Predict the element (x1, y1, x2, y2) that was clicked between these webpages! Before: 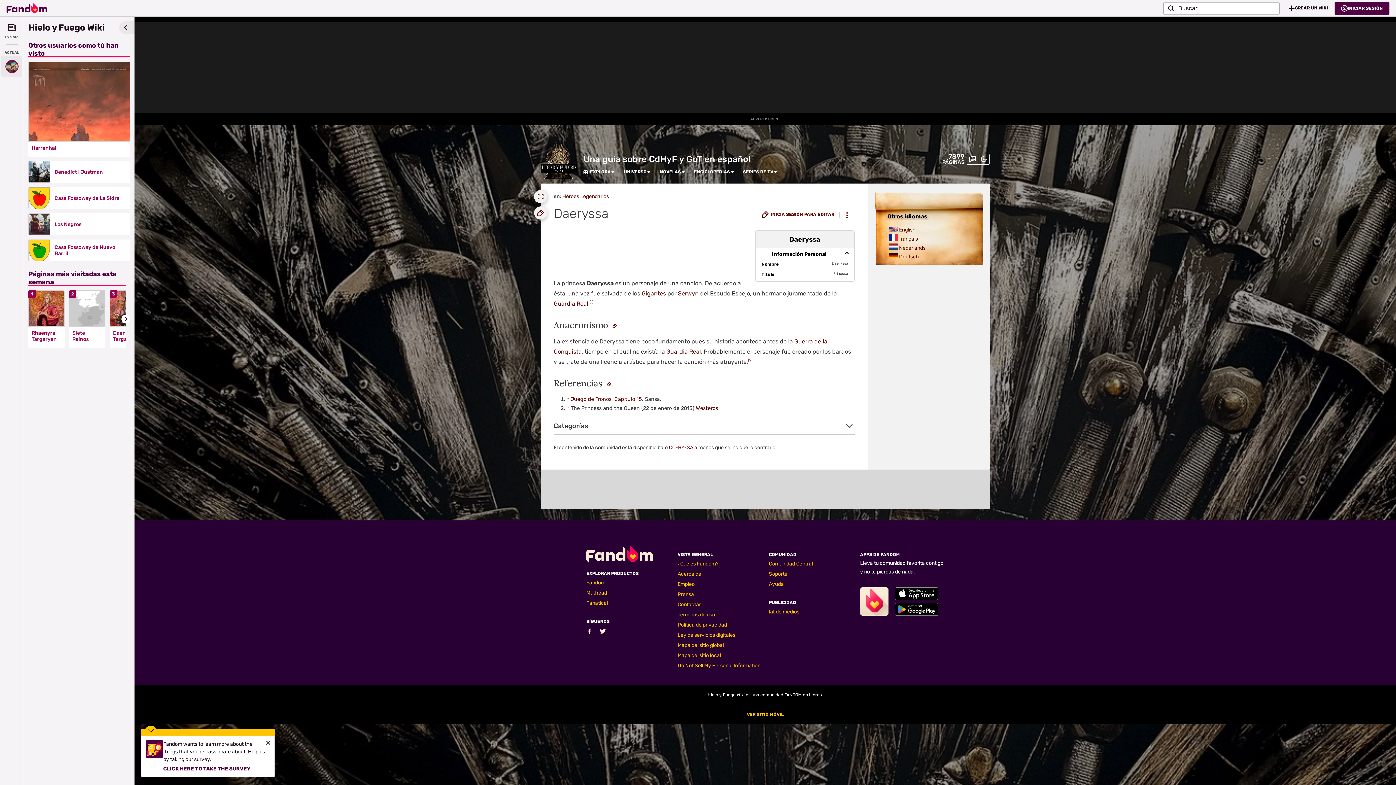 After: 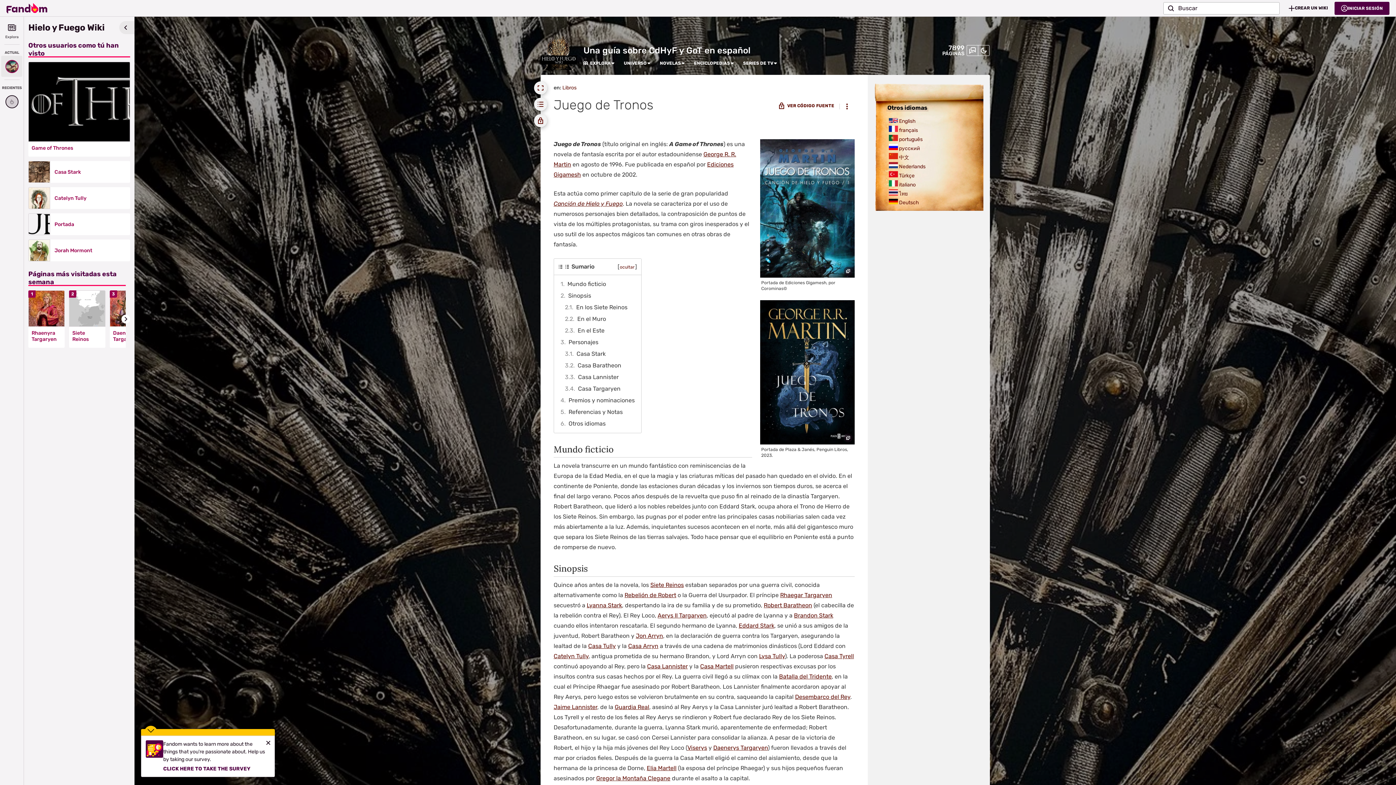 Action: label: Juego de Tronos bbox: (570, 396, 611, 402)